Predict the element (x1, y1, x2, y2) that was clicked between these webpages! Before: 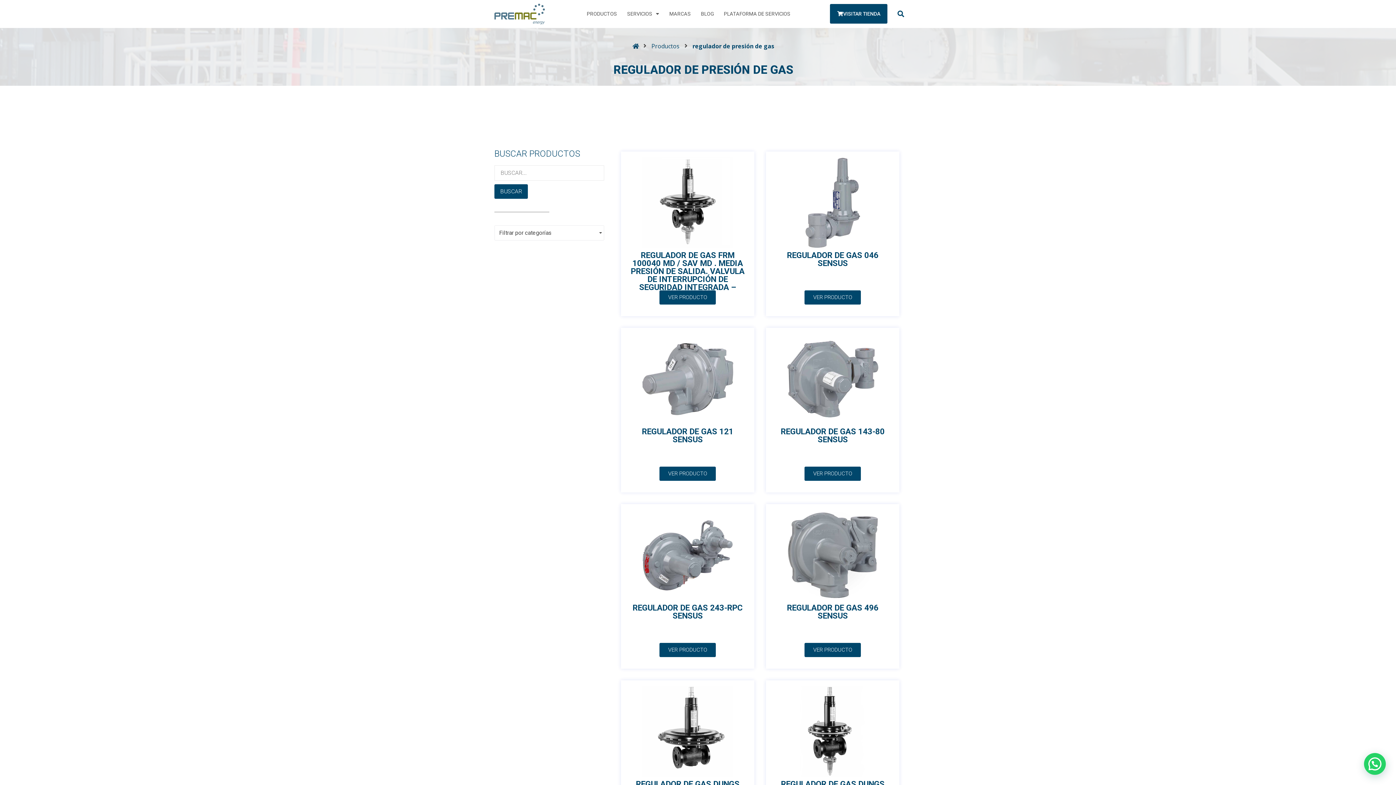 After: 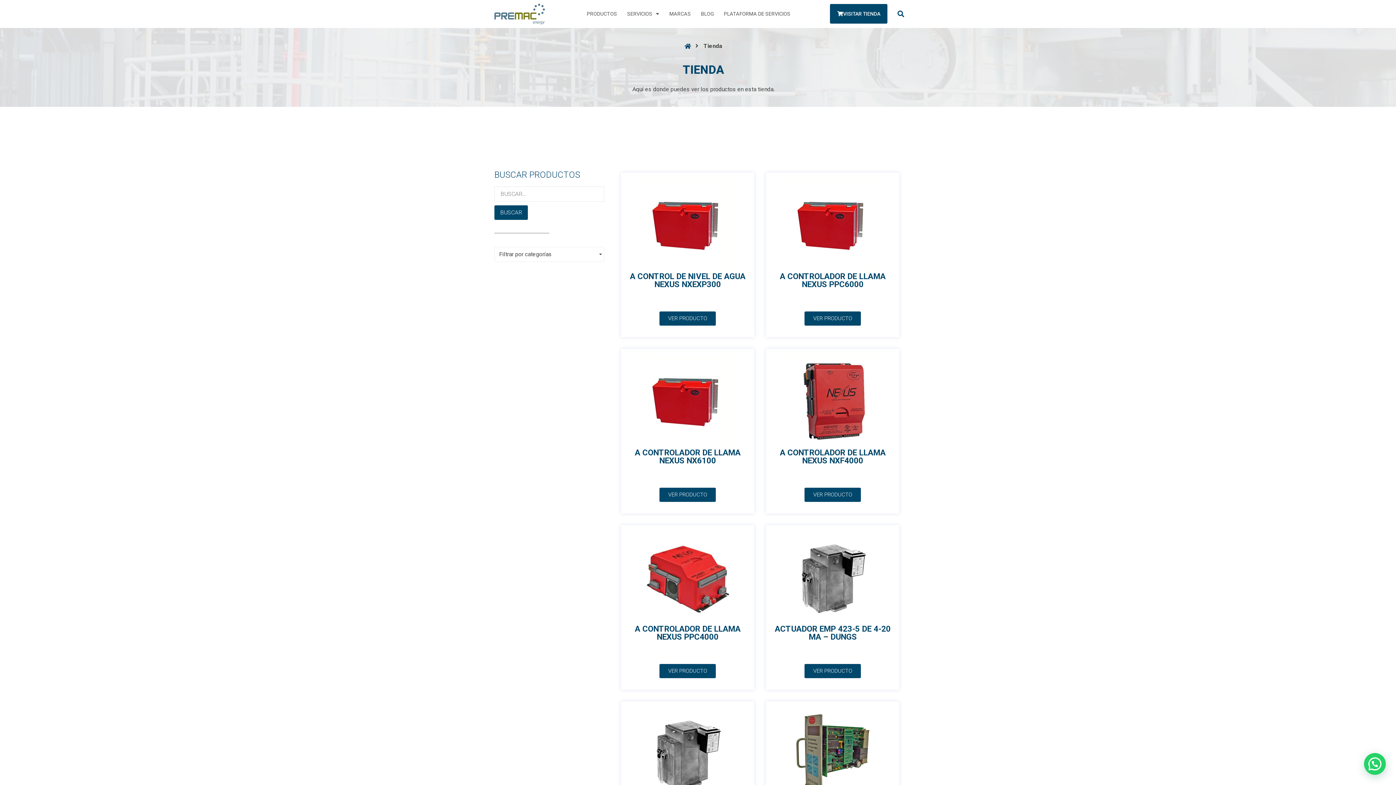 Action: label: Productos bbox: (651, 41, 679, 50)